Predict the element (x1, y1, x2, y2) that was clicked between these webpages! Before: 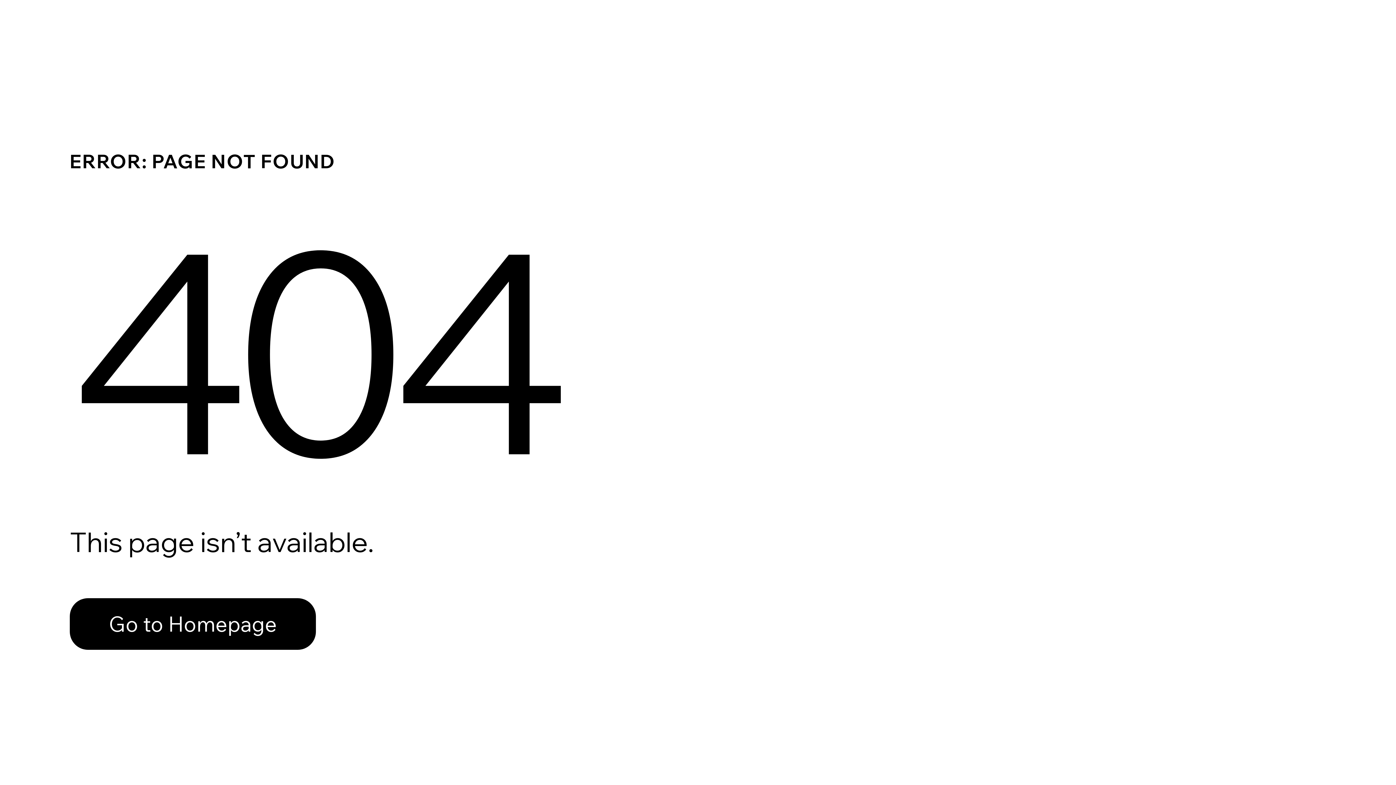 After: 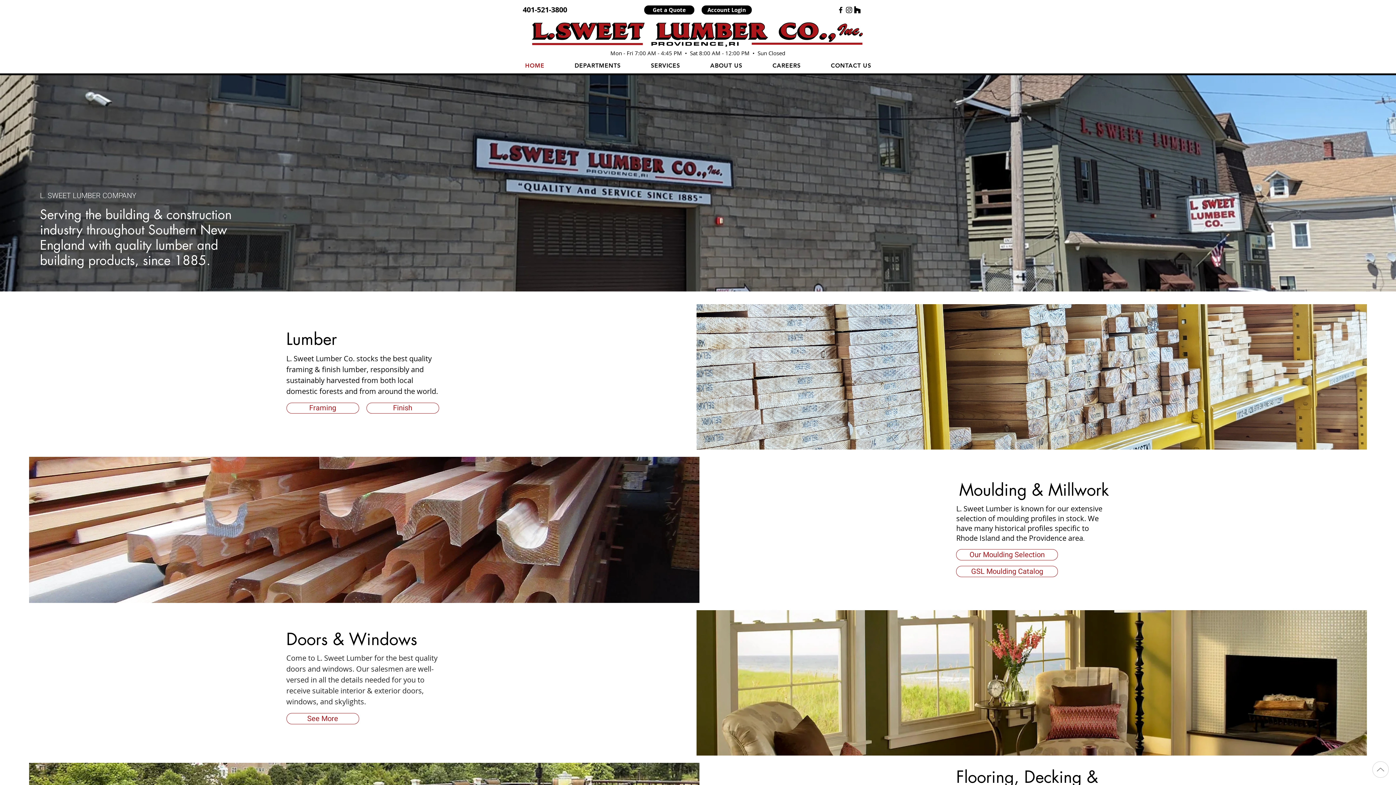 Action: bbox: (69, 598, 316, 650) label: Go to Homepage